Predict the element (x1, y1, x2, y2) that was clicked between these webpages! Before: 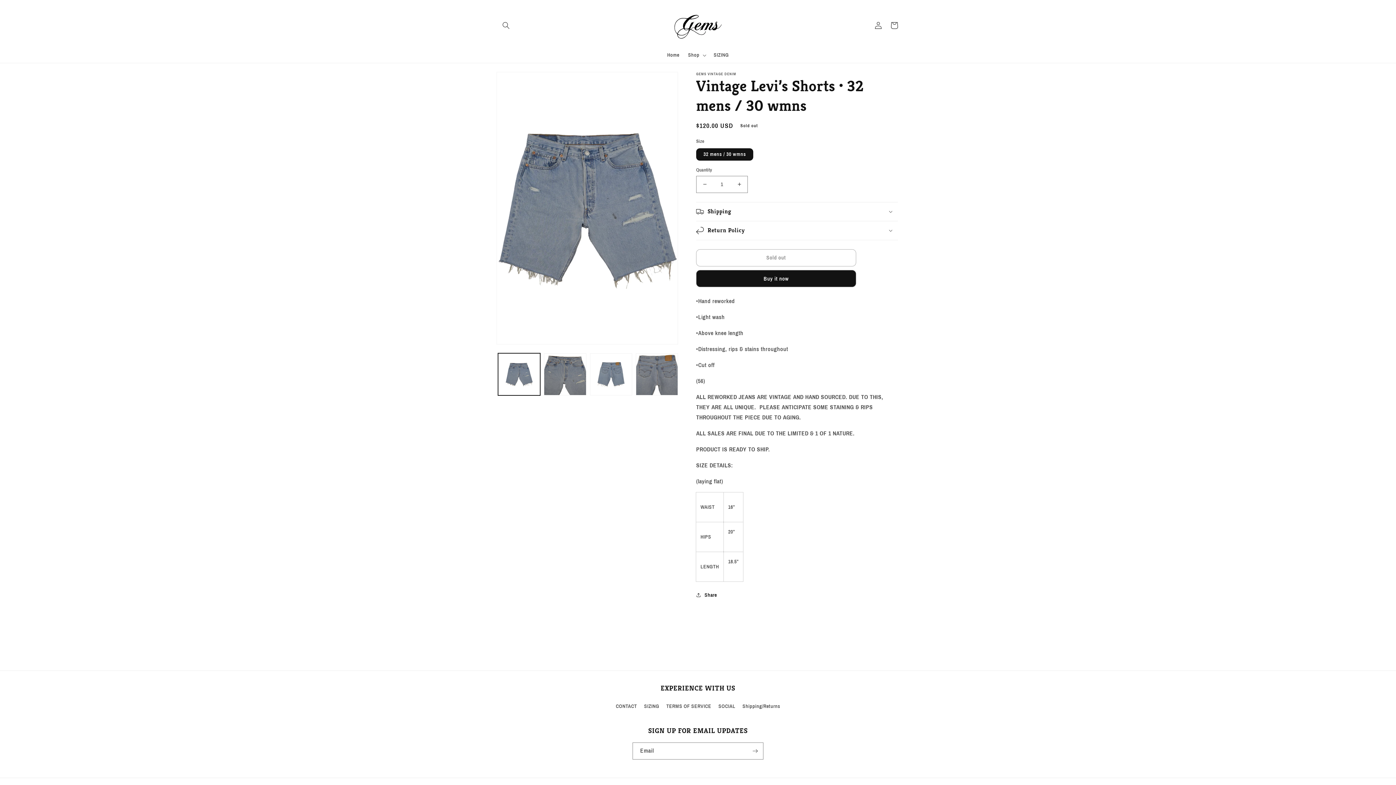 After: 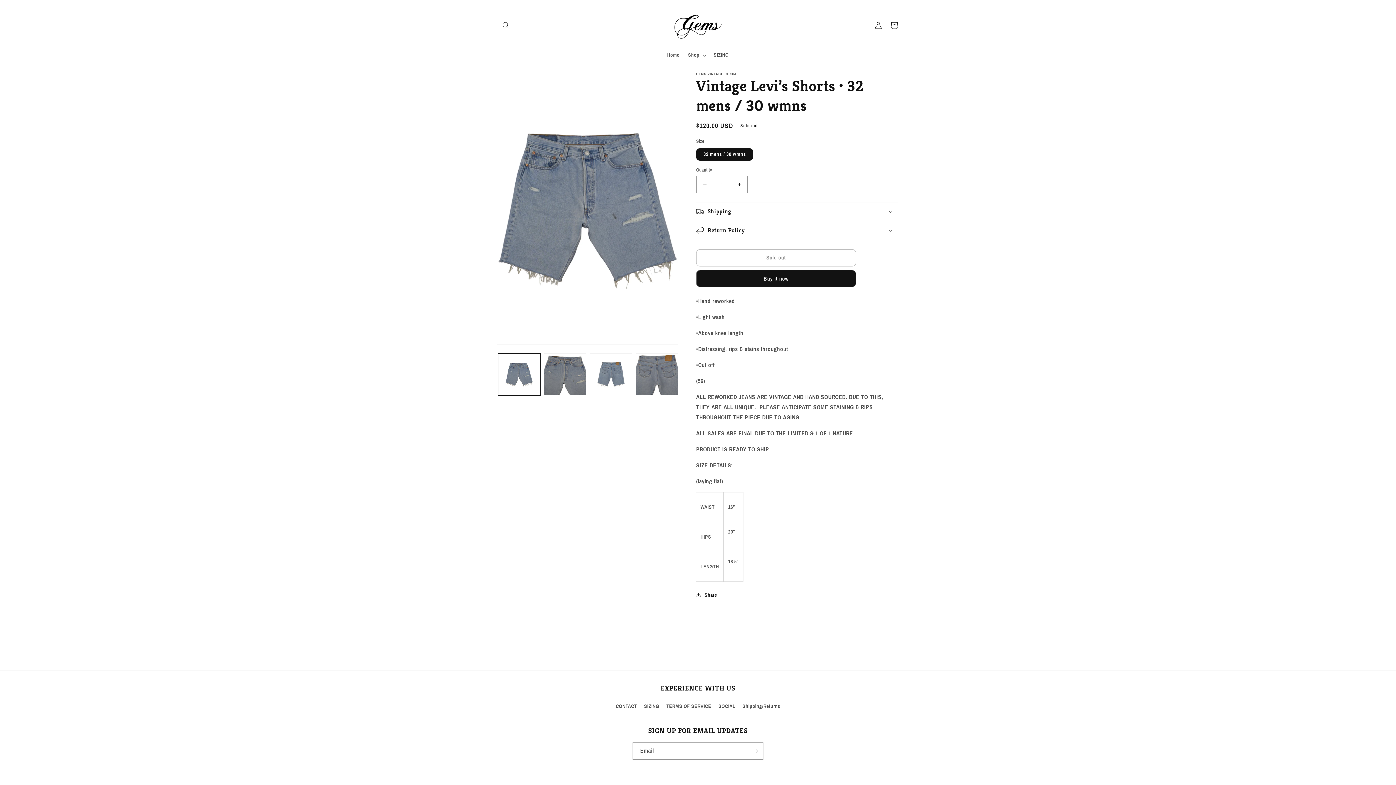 Action: label: Decrease quantity for Vintage Levi’s Shorts • 32 mens / 30 wmns bbox: (696, 175, 713, 192)